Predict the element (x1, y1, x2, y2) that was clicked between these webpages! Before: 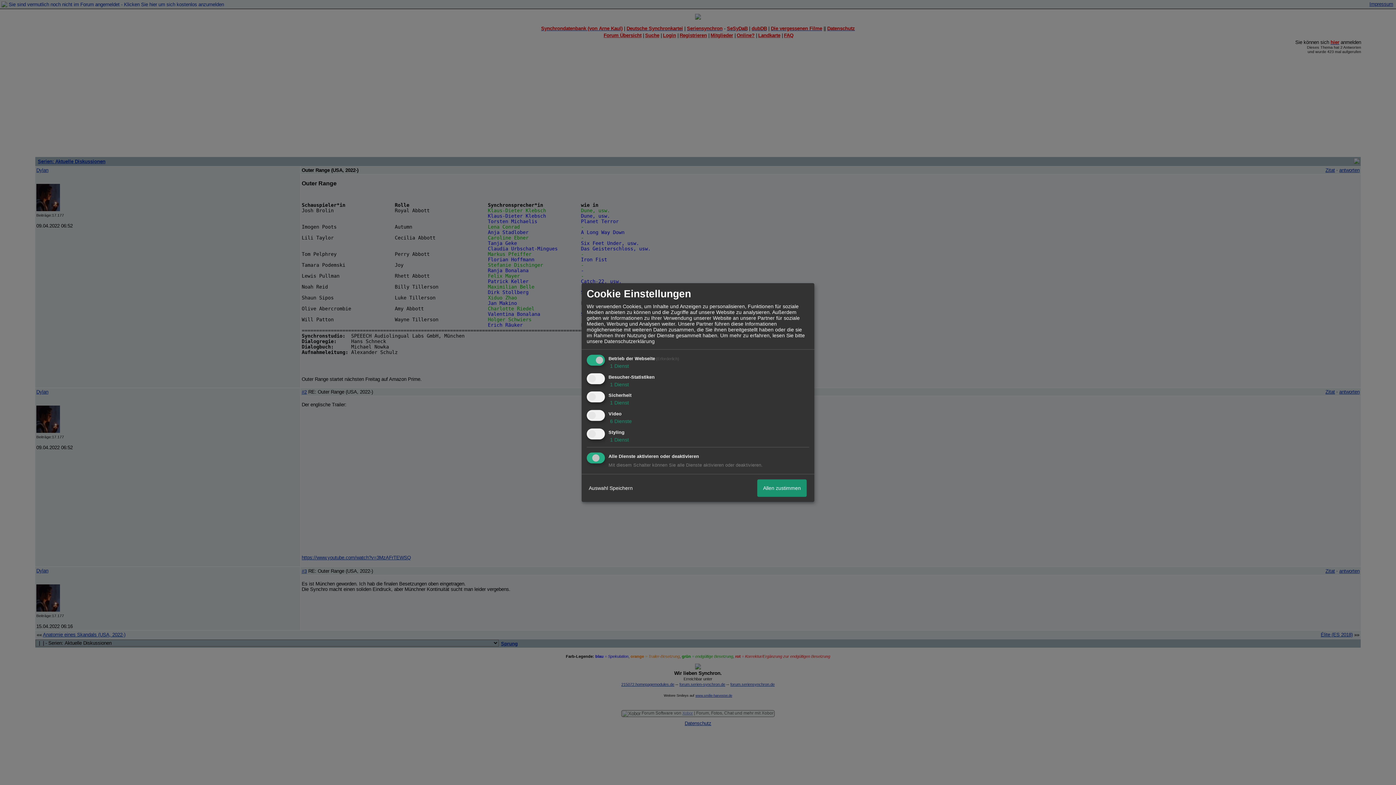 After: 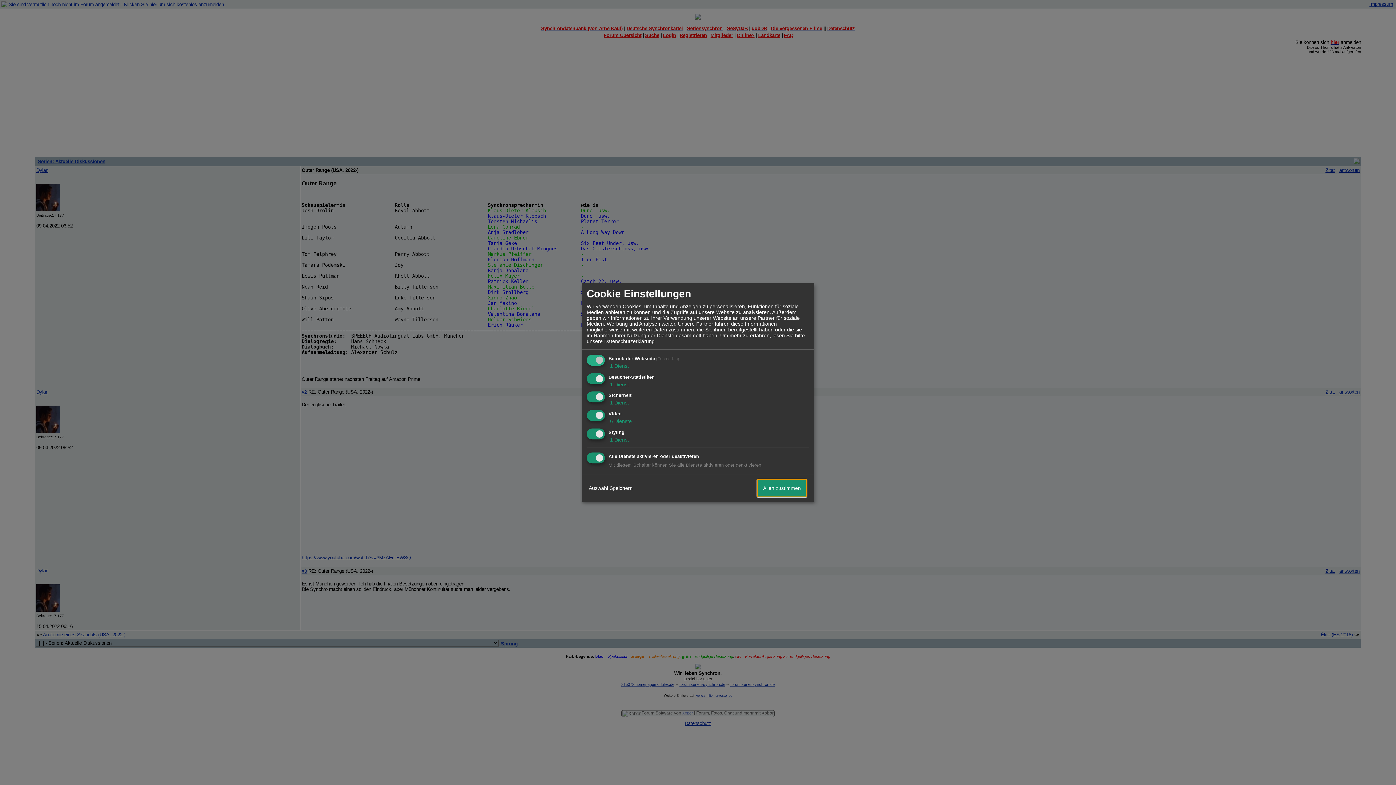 Action: bbox: (757, 479, 806, 497) label: Allen zustimmen